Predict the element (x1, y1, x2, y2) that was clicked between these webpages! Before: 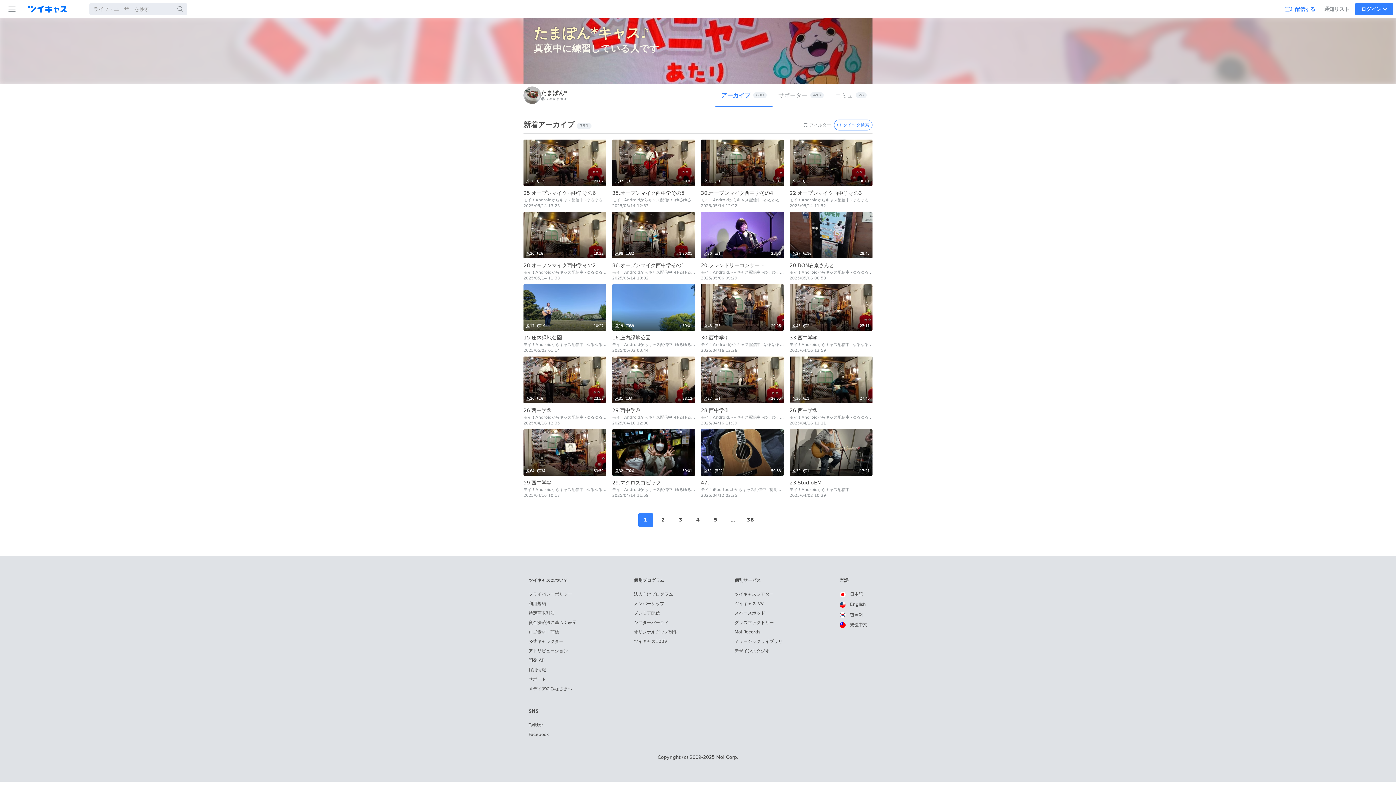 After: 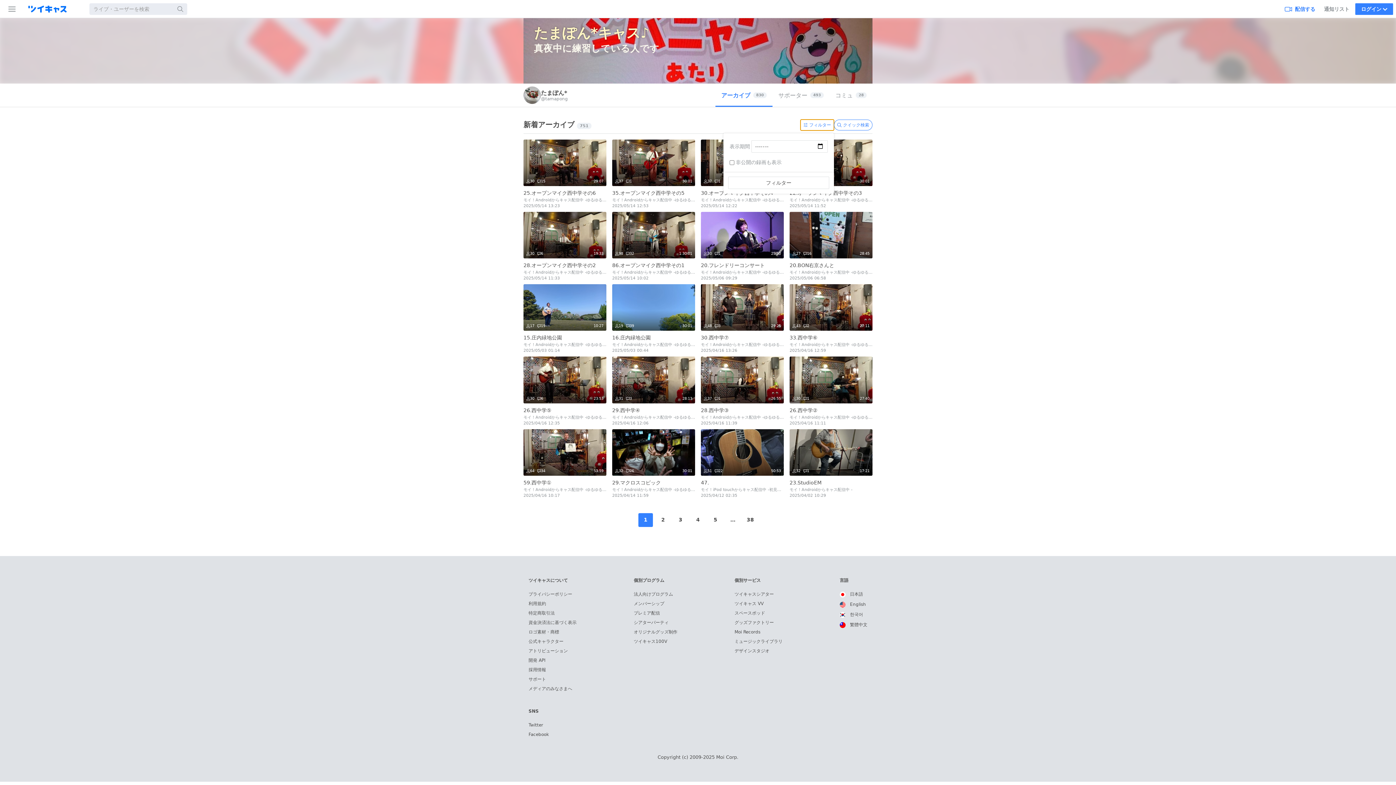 Action: bbox: (800, 119, 834, 130) label: フィルター